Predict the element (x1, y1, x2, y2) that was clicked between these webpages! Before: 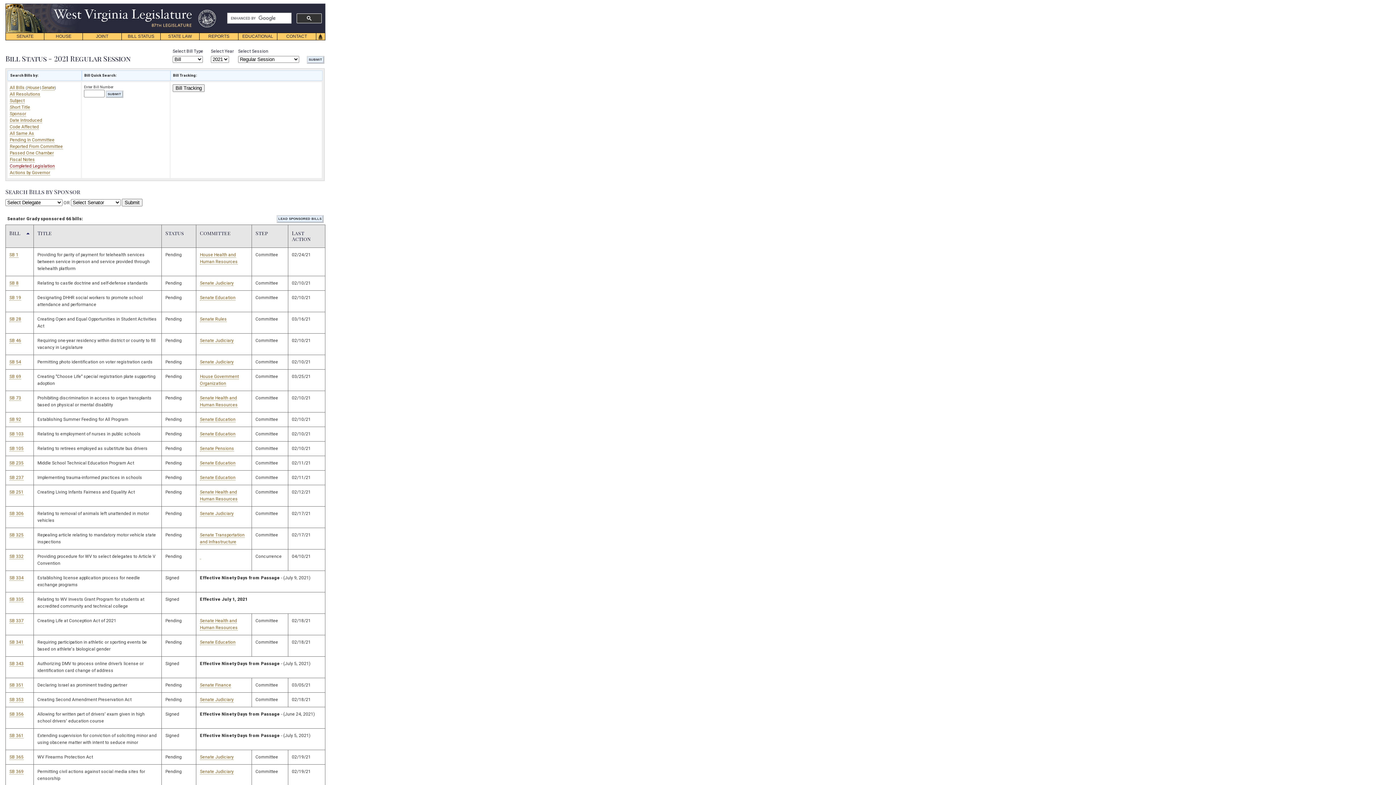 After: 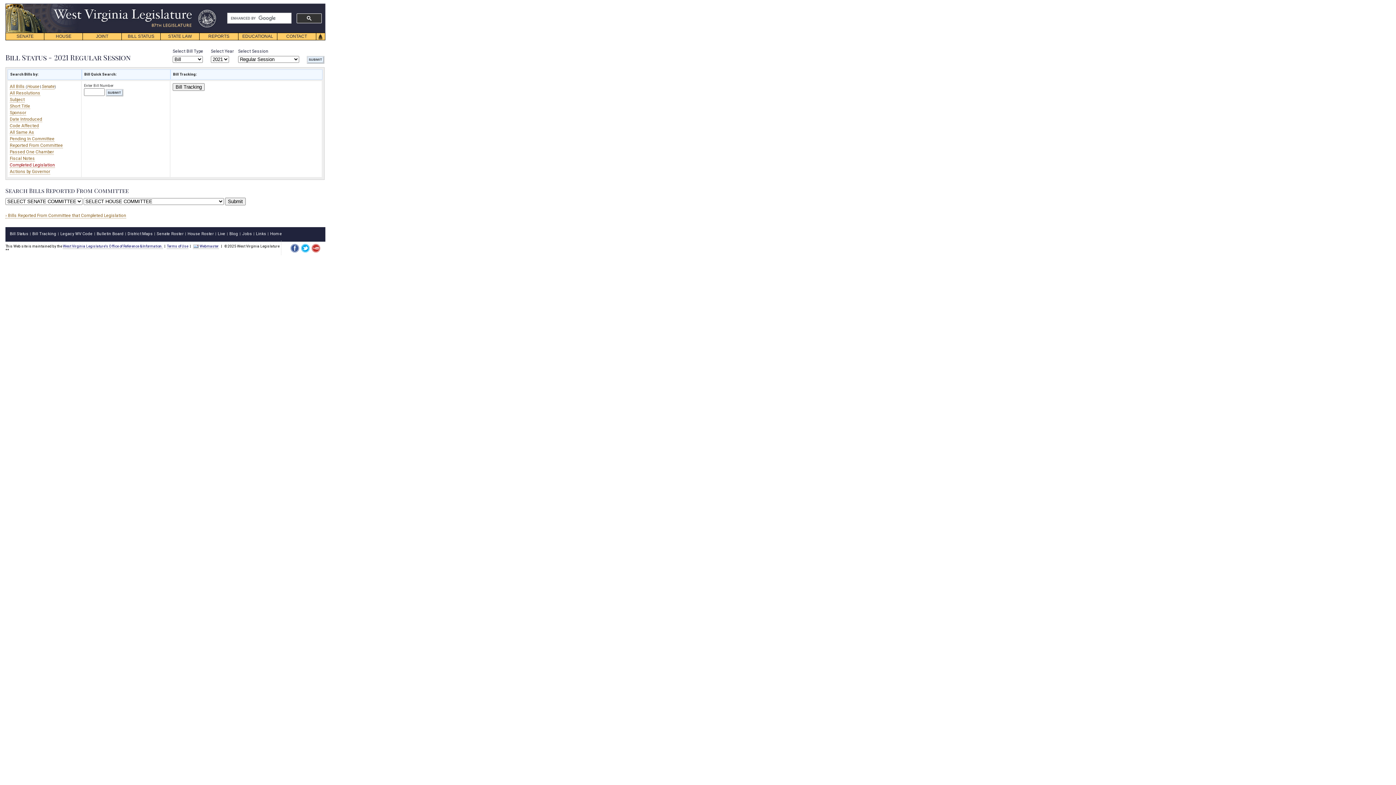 Action: label: Reported From Committee bbox: (9, 144, 62, 149)